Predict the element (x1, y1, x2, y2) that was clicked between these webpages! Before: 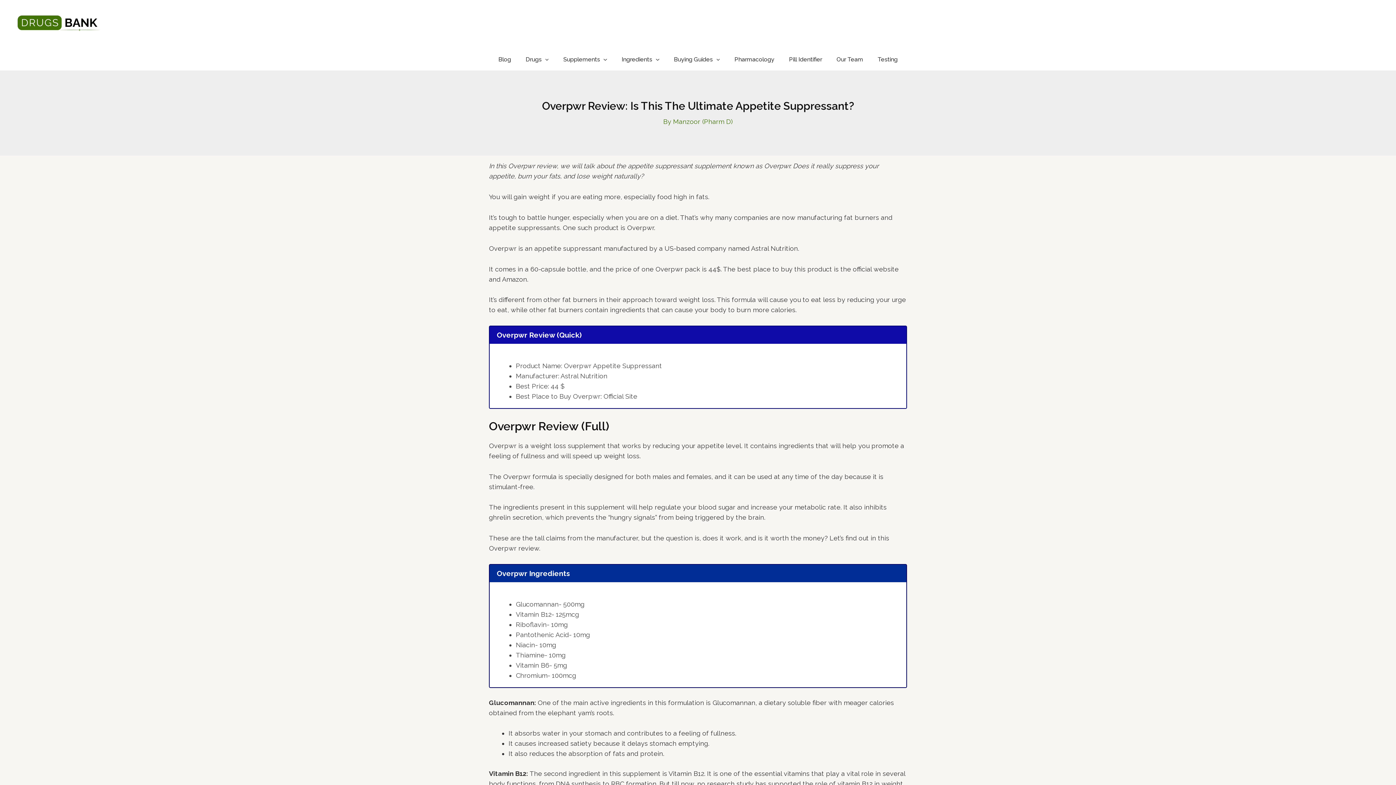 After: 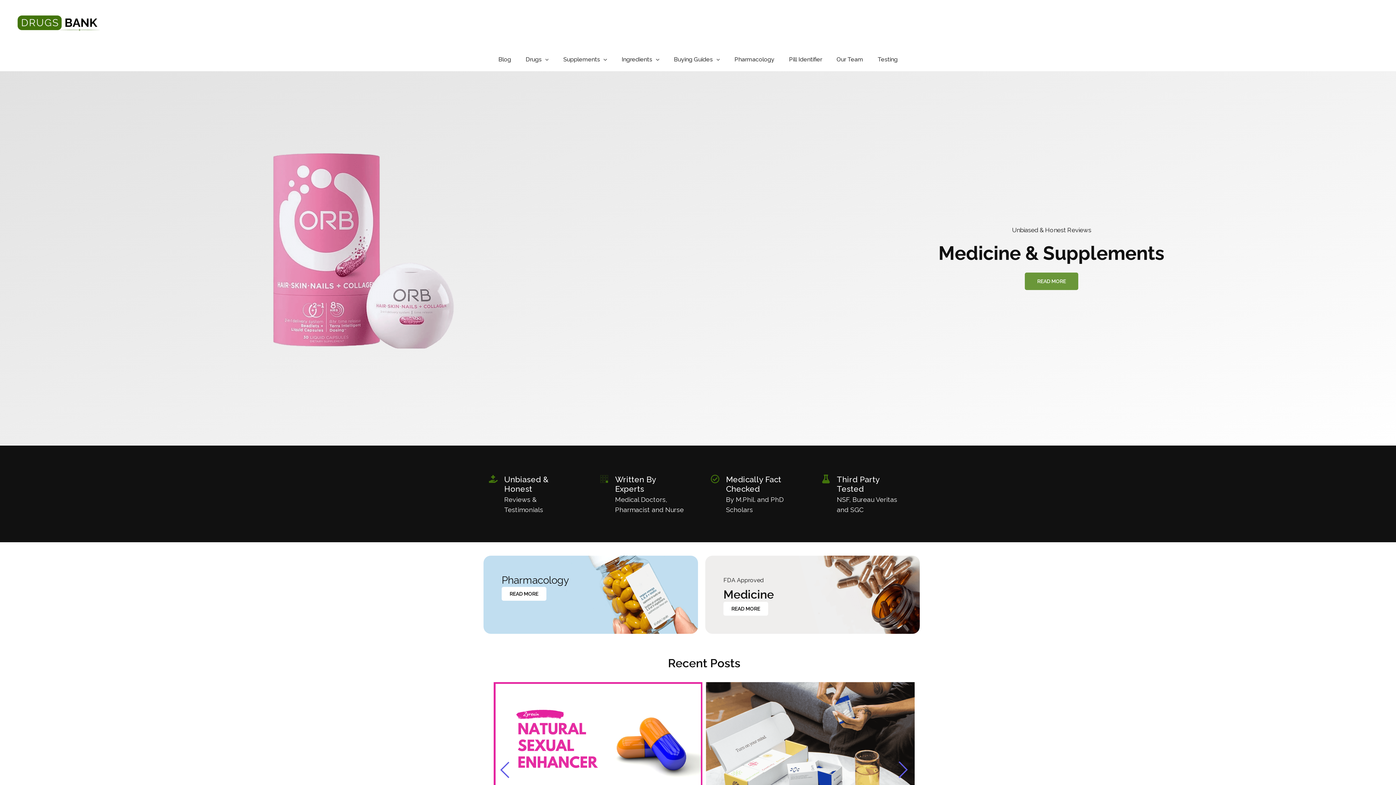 Action: bbox: (14, 12, 100, 32)